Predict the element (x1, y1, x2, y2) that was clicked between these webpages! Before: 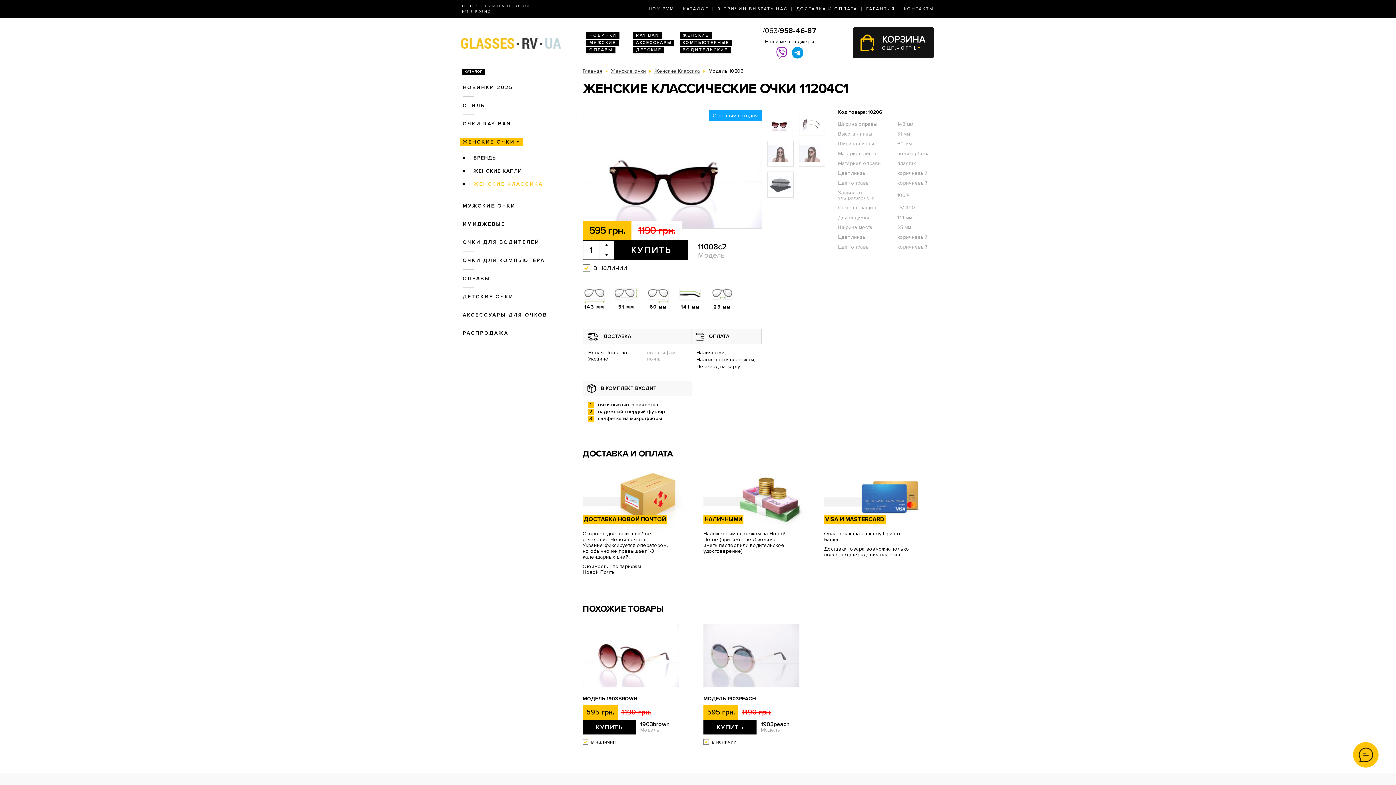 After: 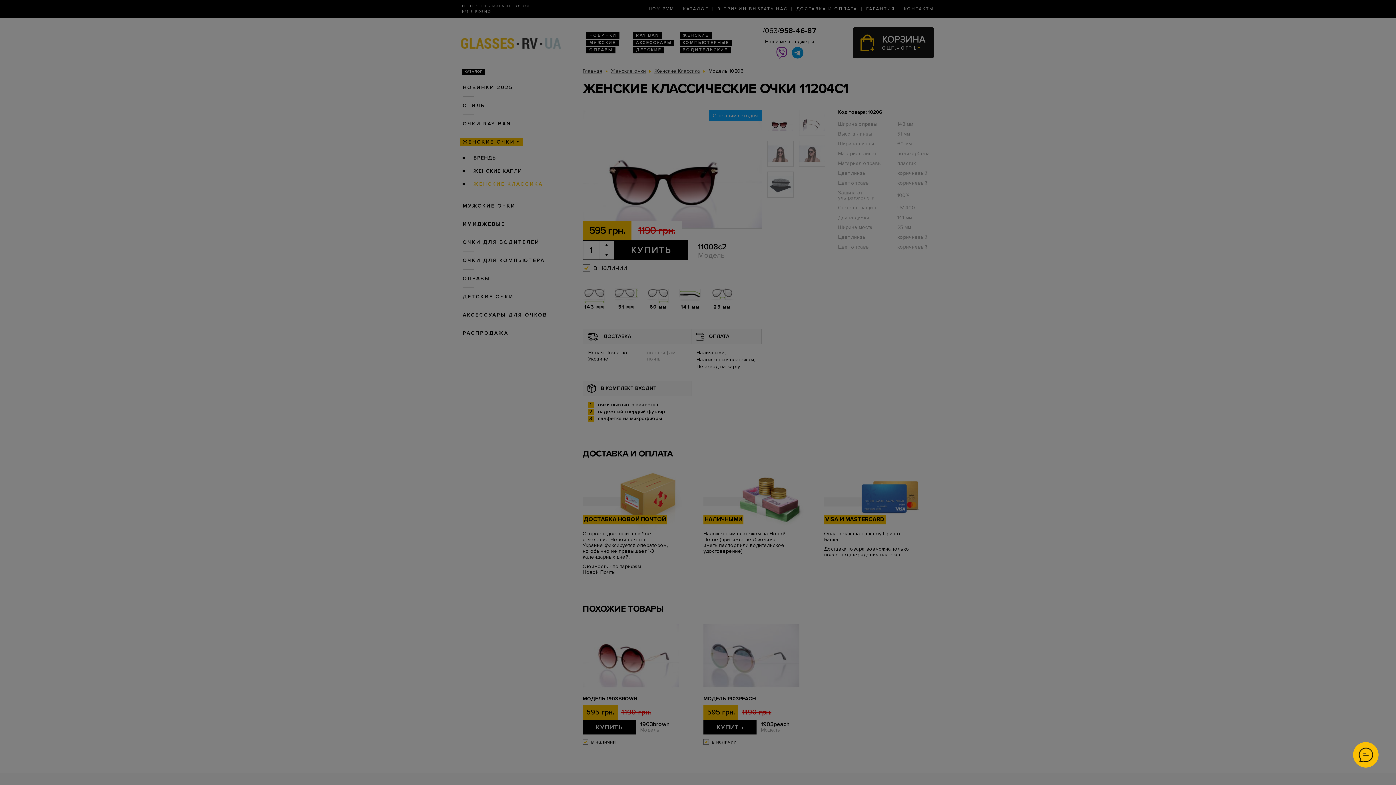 Action: bbox: (582, 720, 636, 734) label: КУПИТЬ